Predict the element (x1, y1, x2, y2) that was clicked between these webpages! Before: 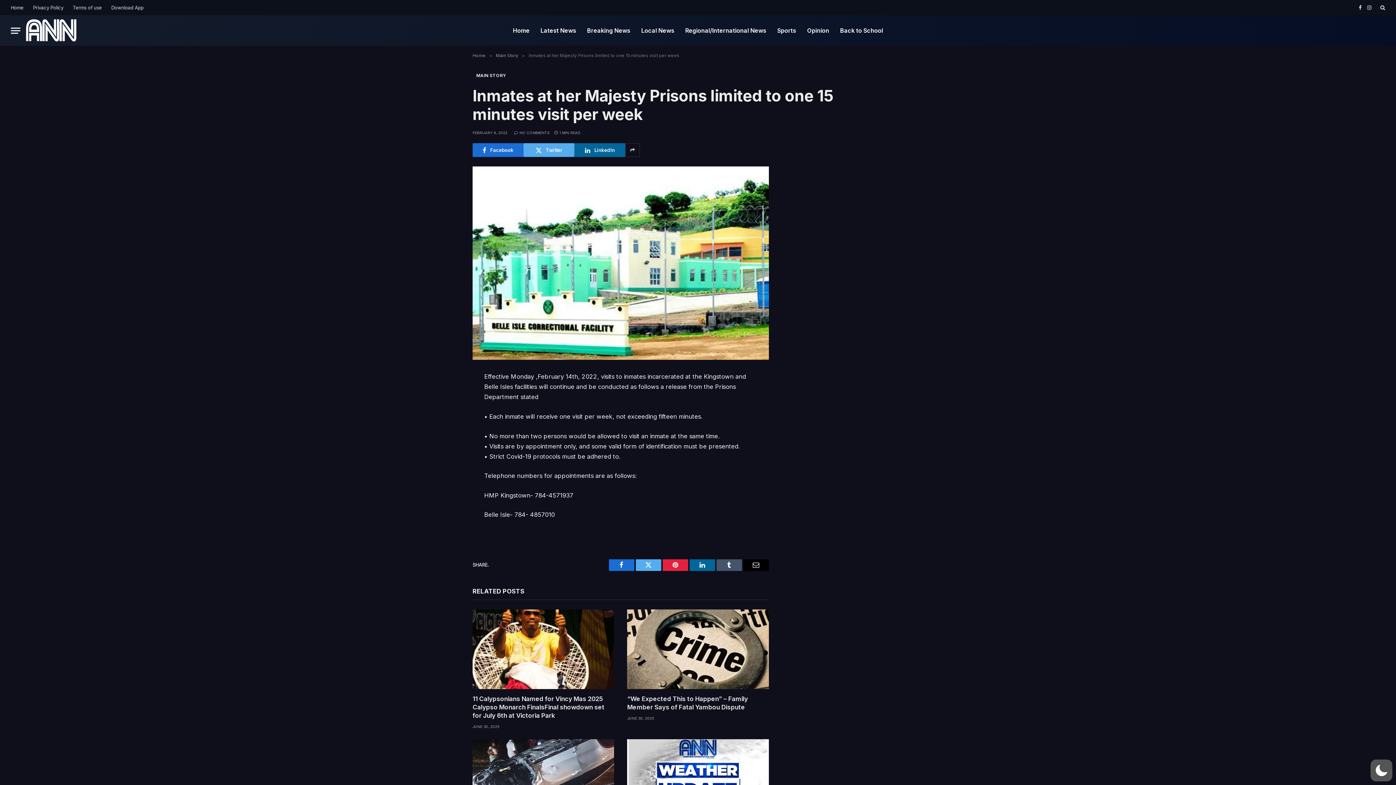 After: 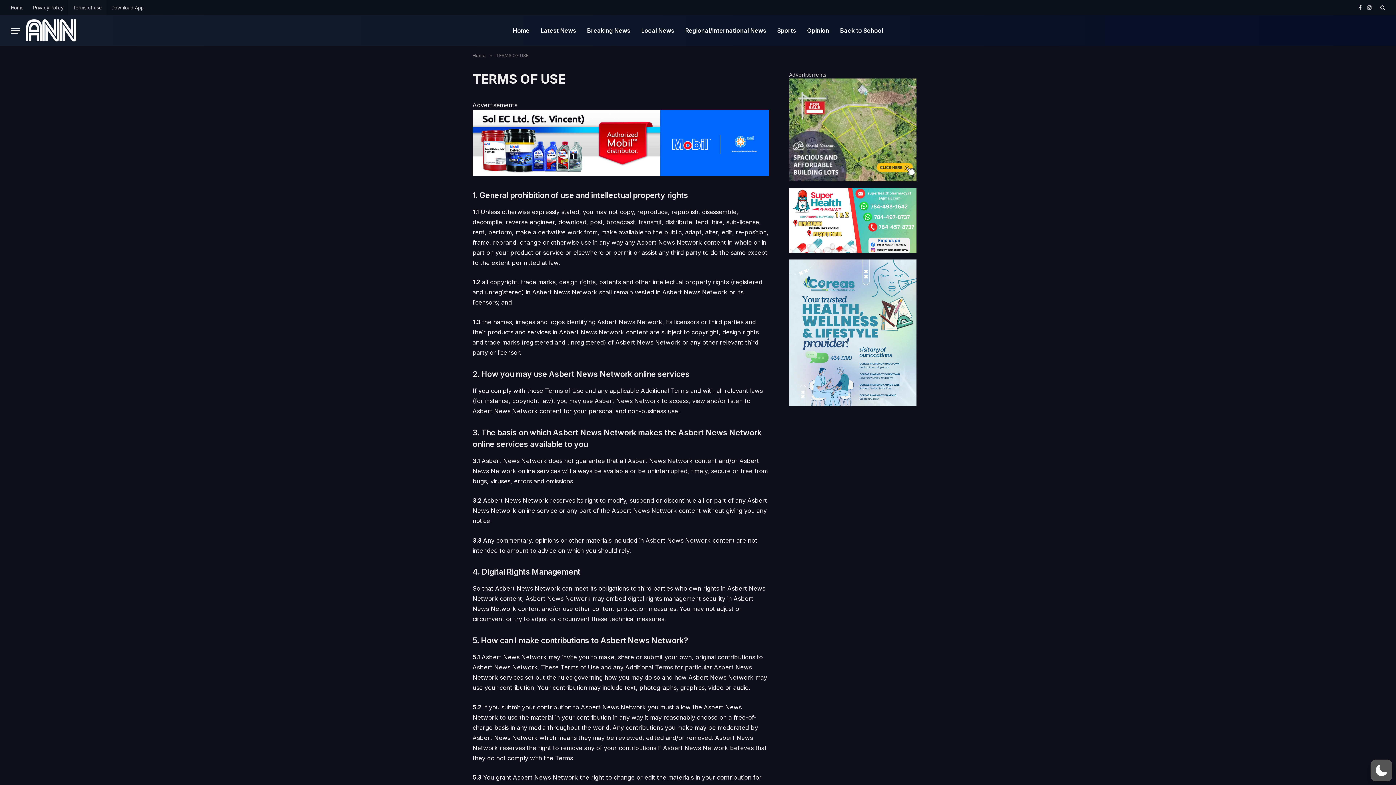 Action: label: Terms of use bbox: (68, 0, 106, 15)